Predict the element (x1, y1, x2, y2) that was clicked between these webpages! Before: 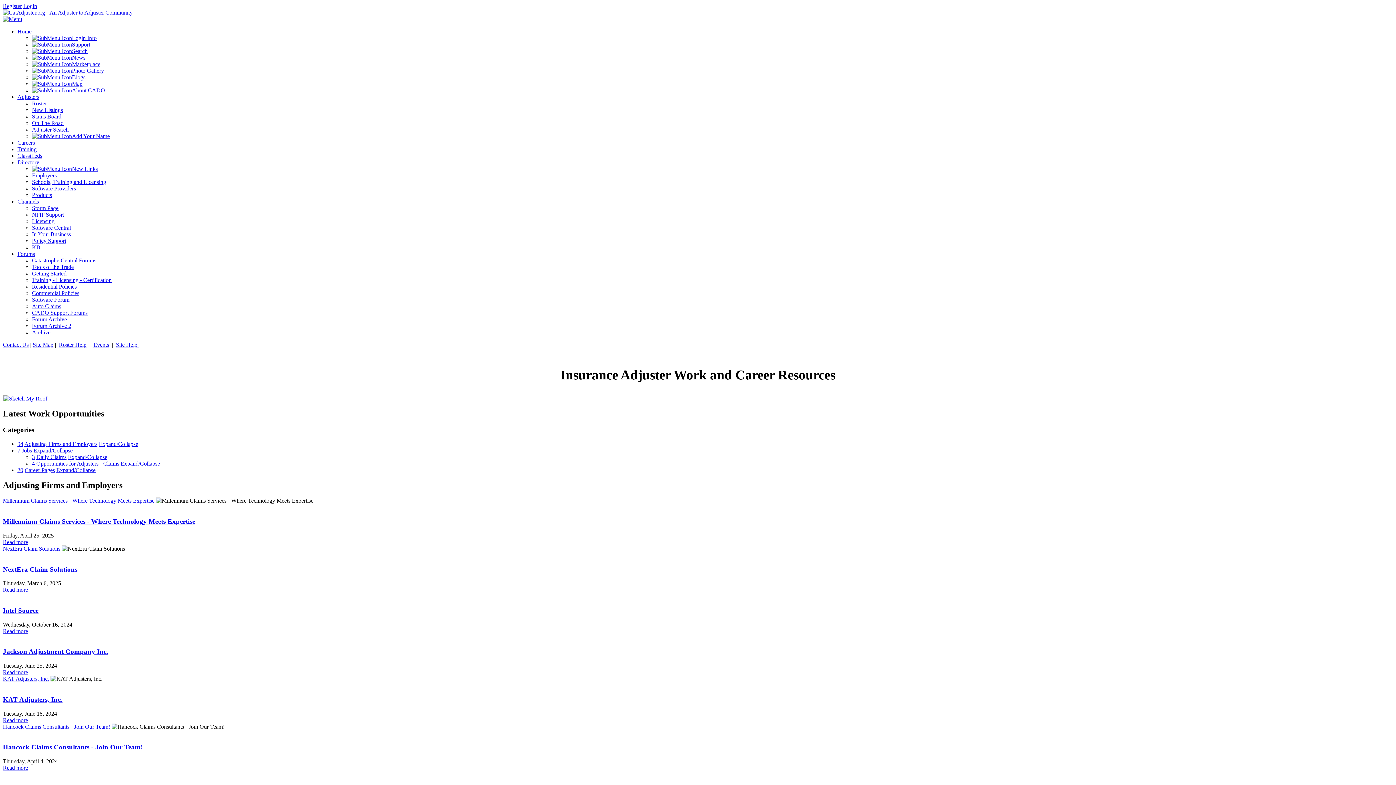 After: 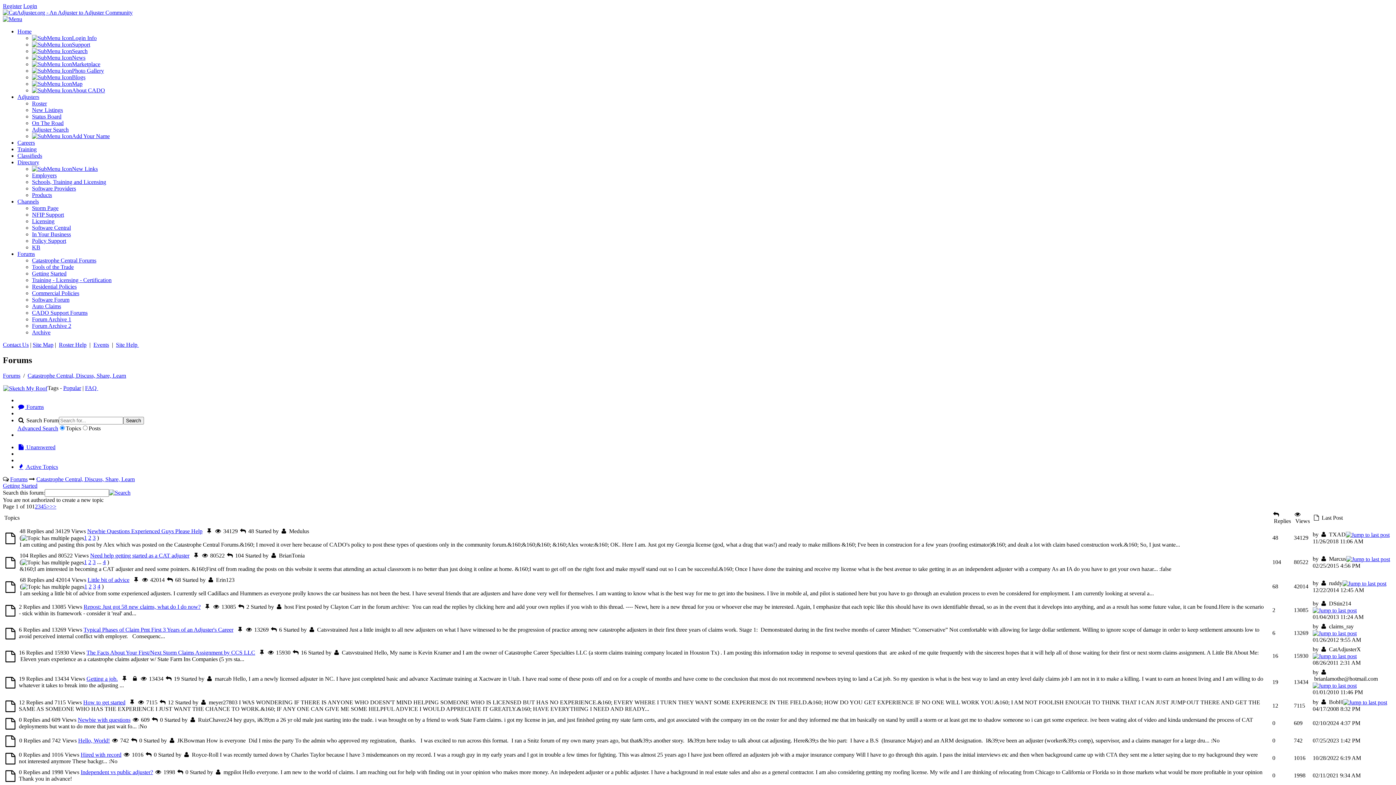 Action: label: Getting Started bbox: (32, 270, 66, 276)